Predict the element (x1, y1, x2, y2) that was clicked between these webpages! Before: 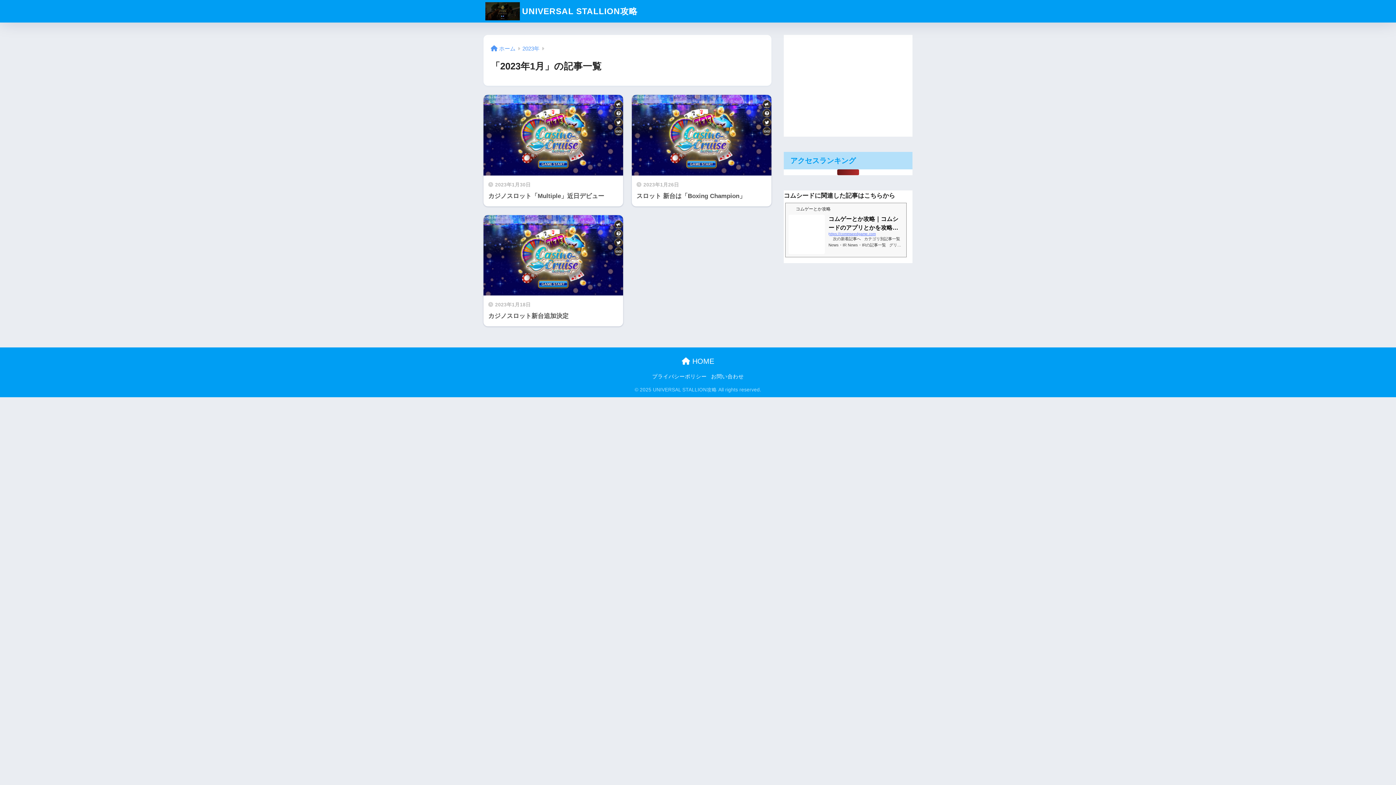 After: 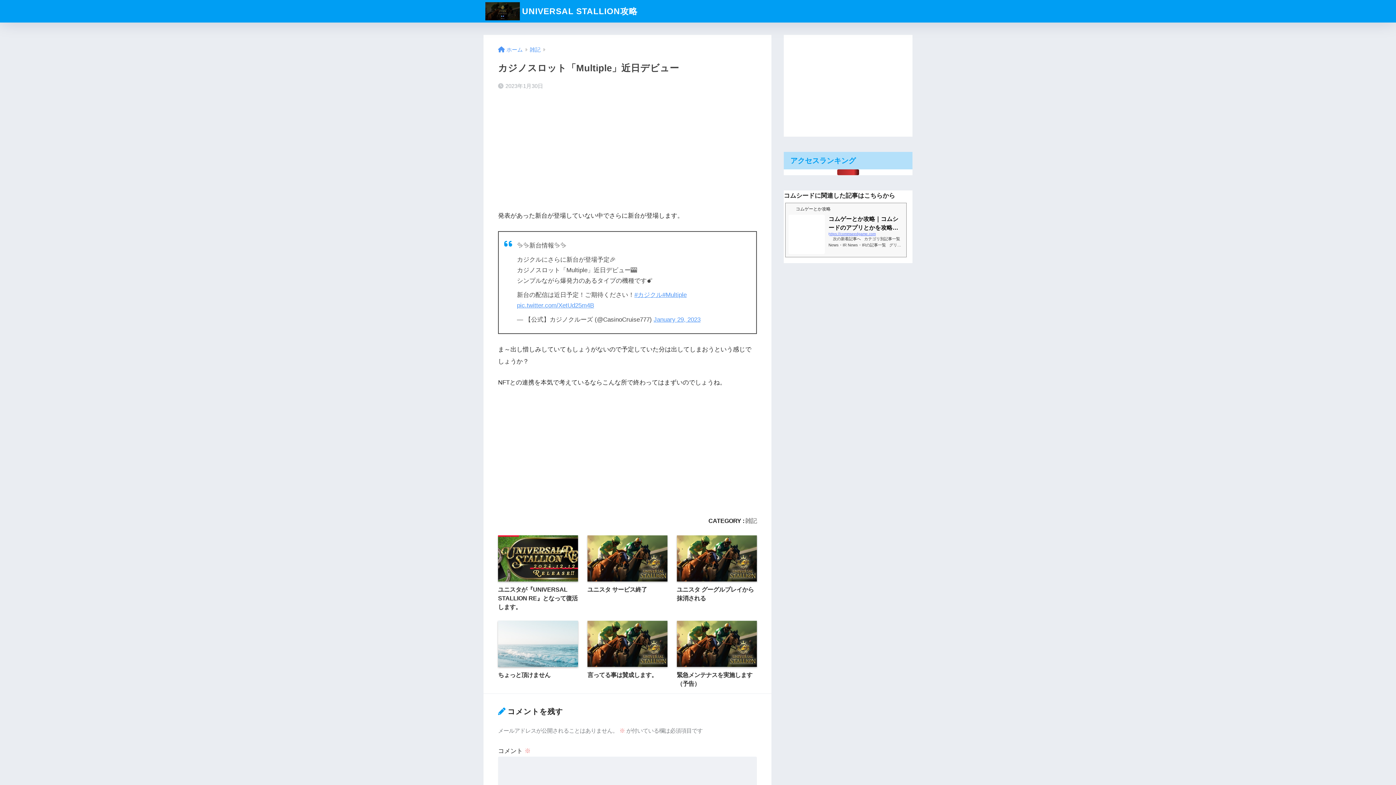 Action: bbox: (483, 95, 623, 206) label: 2023年1月30日
カジノスロット「Multiple」近日デビュー